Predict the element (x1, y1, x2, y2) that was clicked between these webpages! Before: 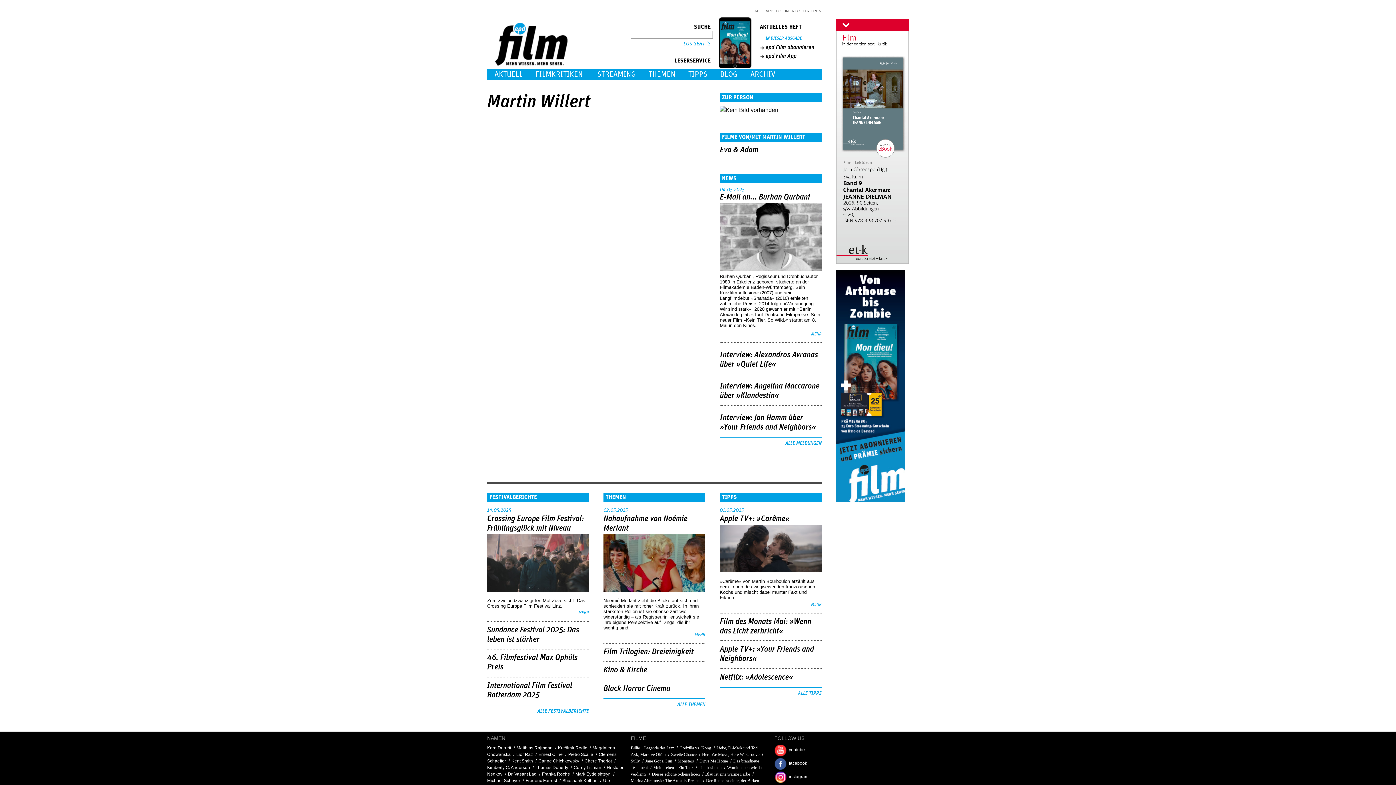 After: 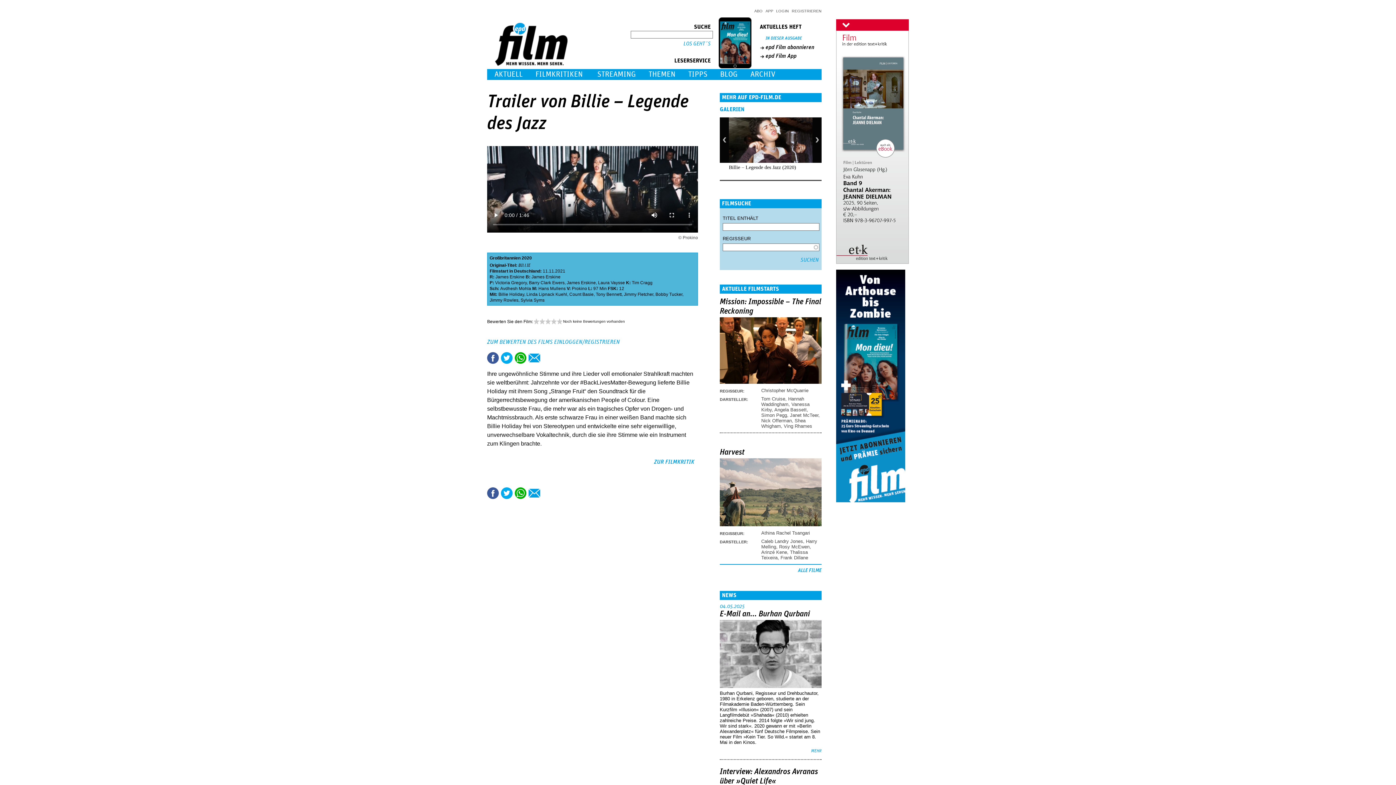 Action: bbox: (630, 745, 674, 750) label: Billie – Legende des Jazz